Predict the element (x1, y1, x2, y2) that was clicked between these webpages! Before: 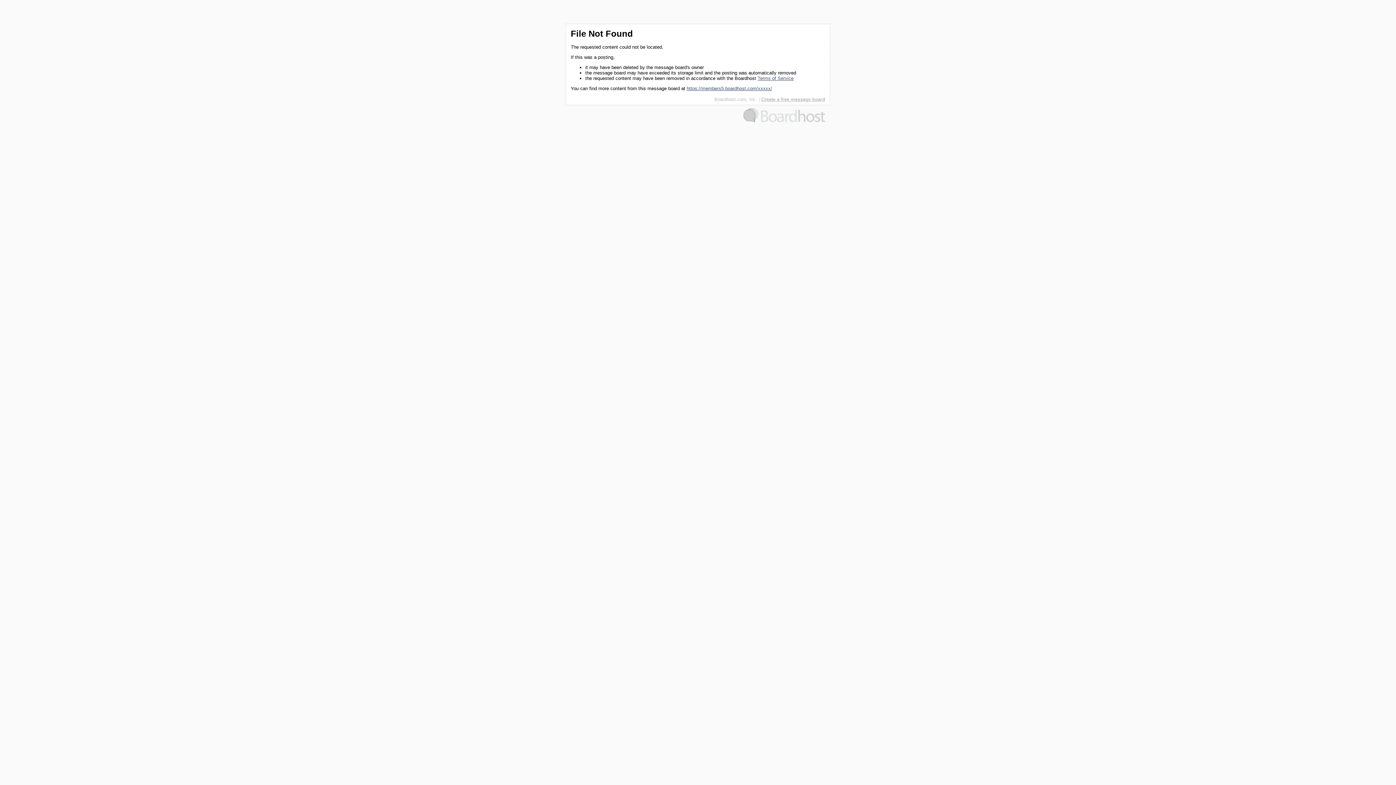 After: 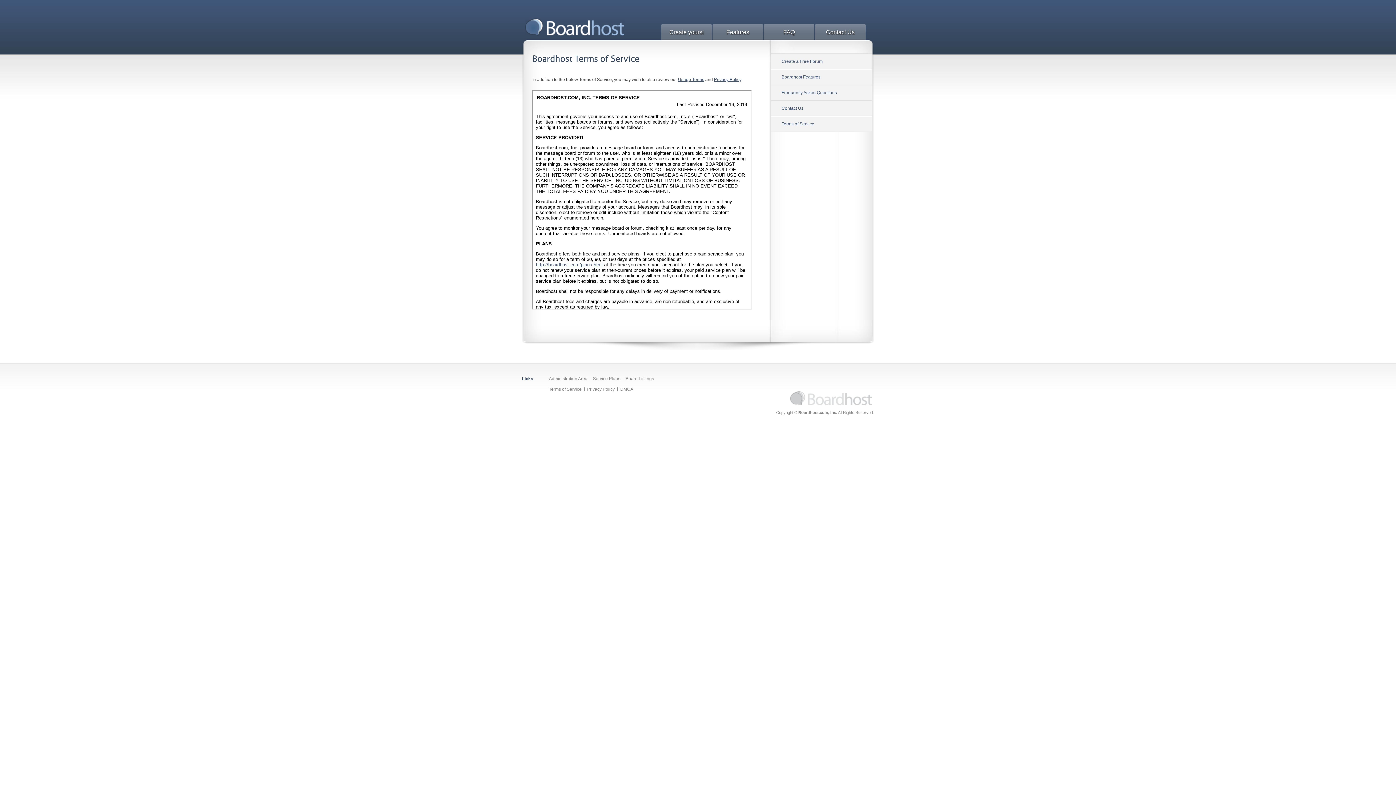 Action: label: Terms of Service bbox: (757, 75, 793, 81)